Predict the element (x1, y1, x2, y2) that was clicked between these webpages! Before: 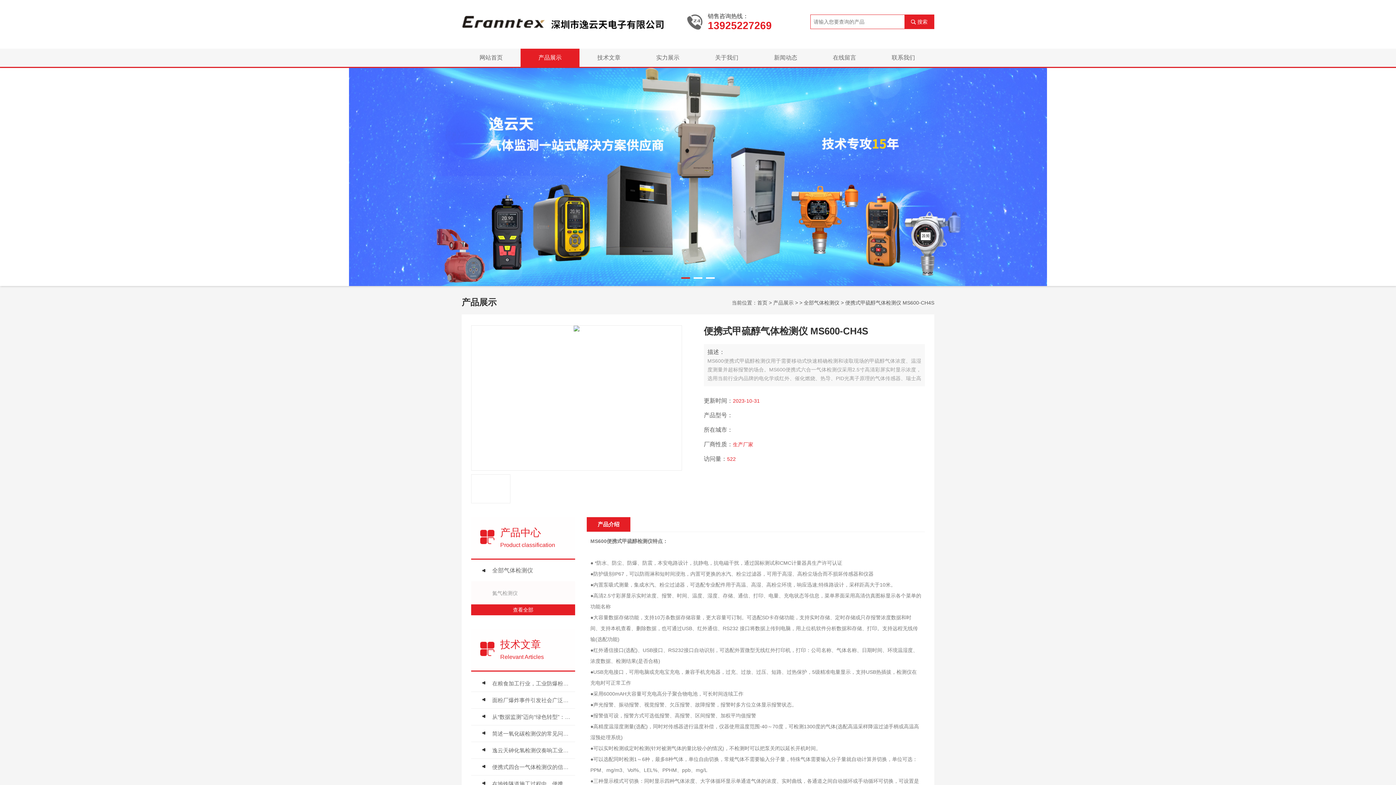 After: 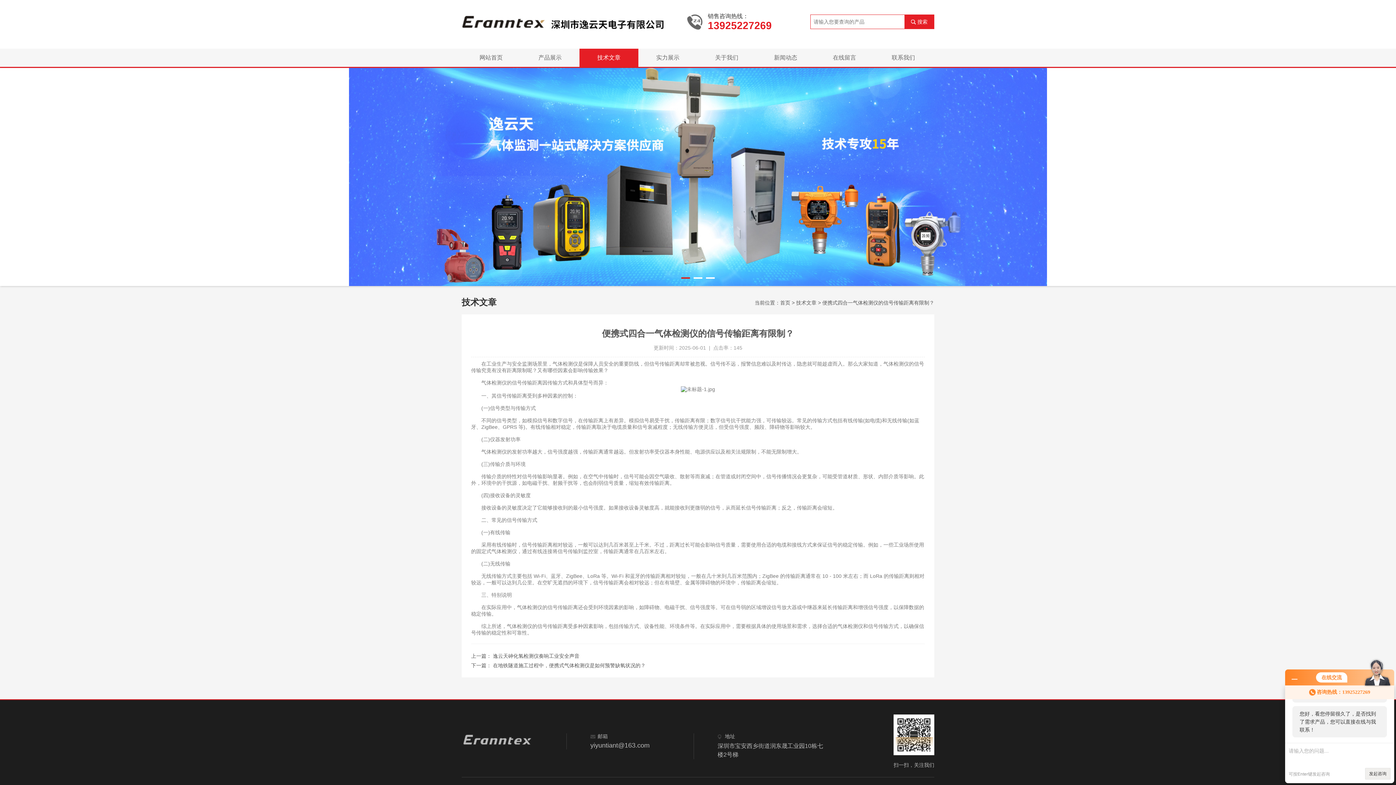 Action: label: 便携式四合一气体检测仪的信号传输距离有限制？ bbox: (492, 759, 571, 775)